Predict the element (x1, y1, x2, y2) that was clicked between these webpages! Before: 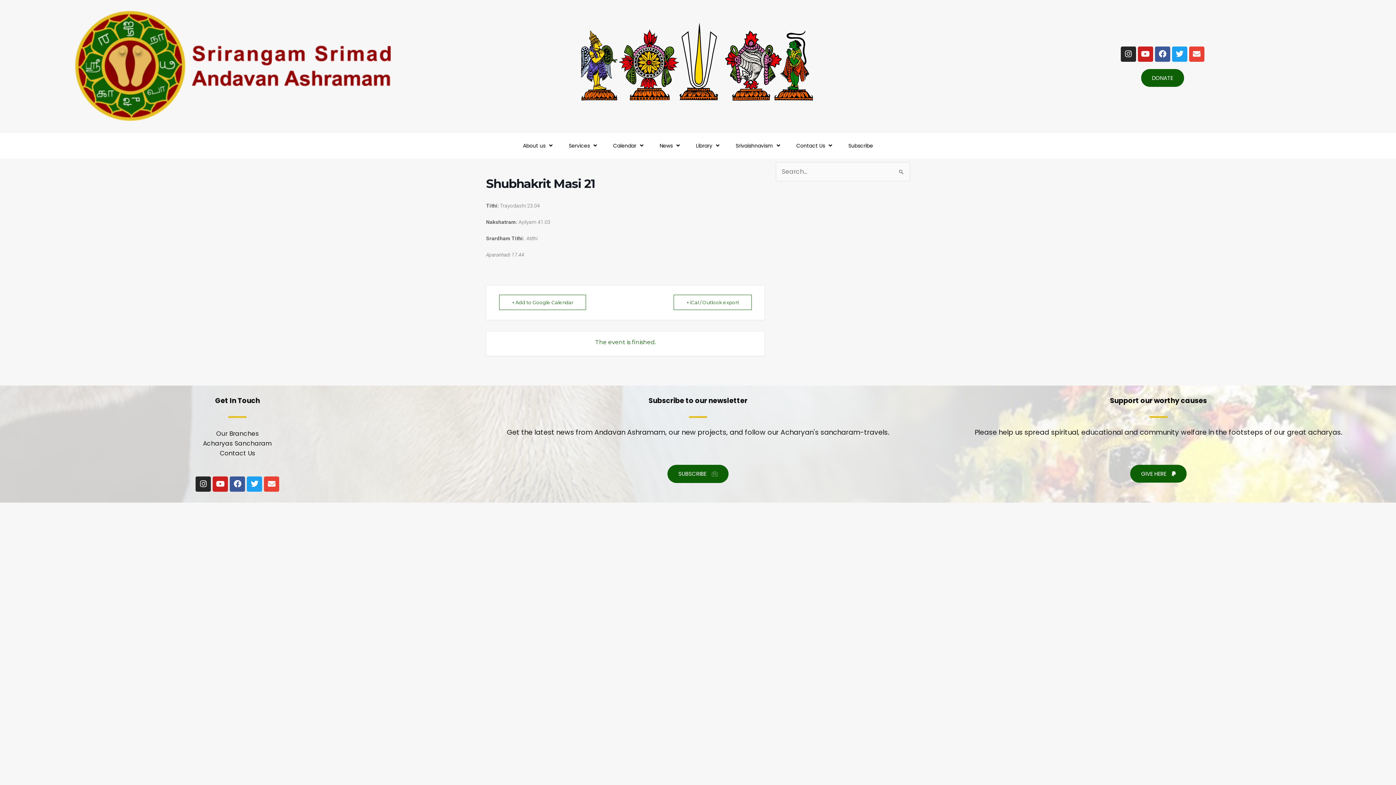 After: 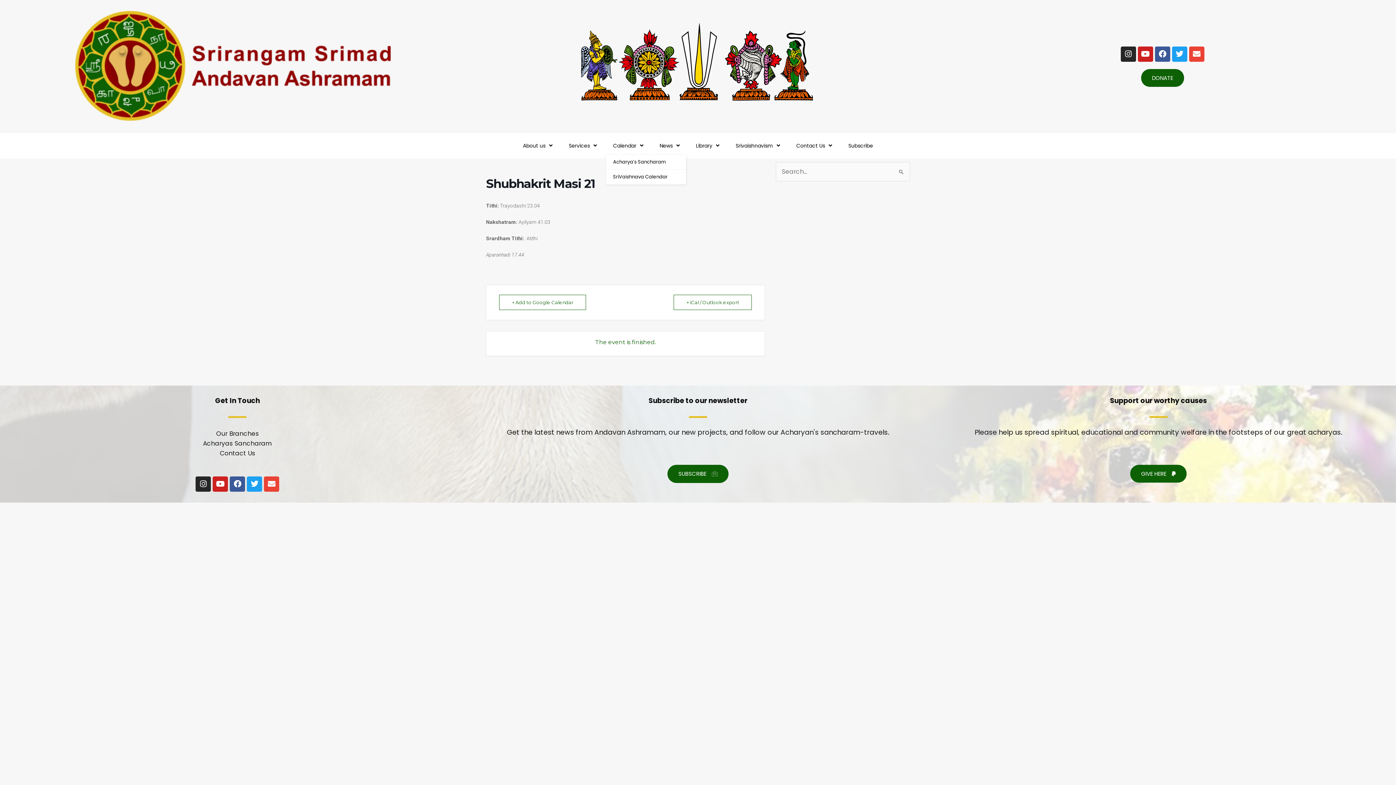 Action: label: Calendar  bbox: (606, 136, 652, 154)